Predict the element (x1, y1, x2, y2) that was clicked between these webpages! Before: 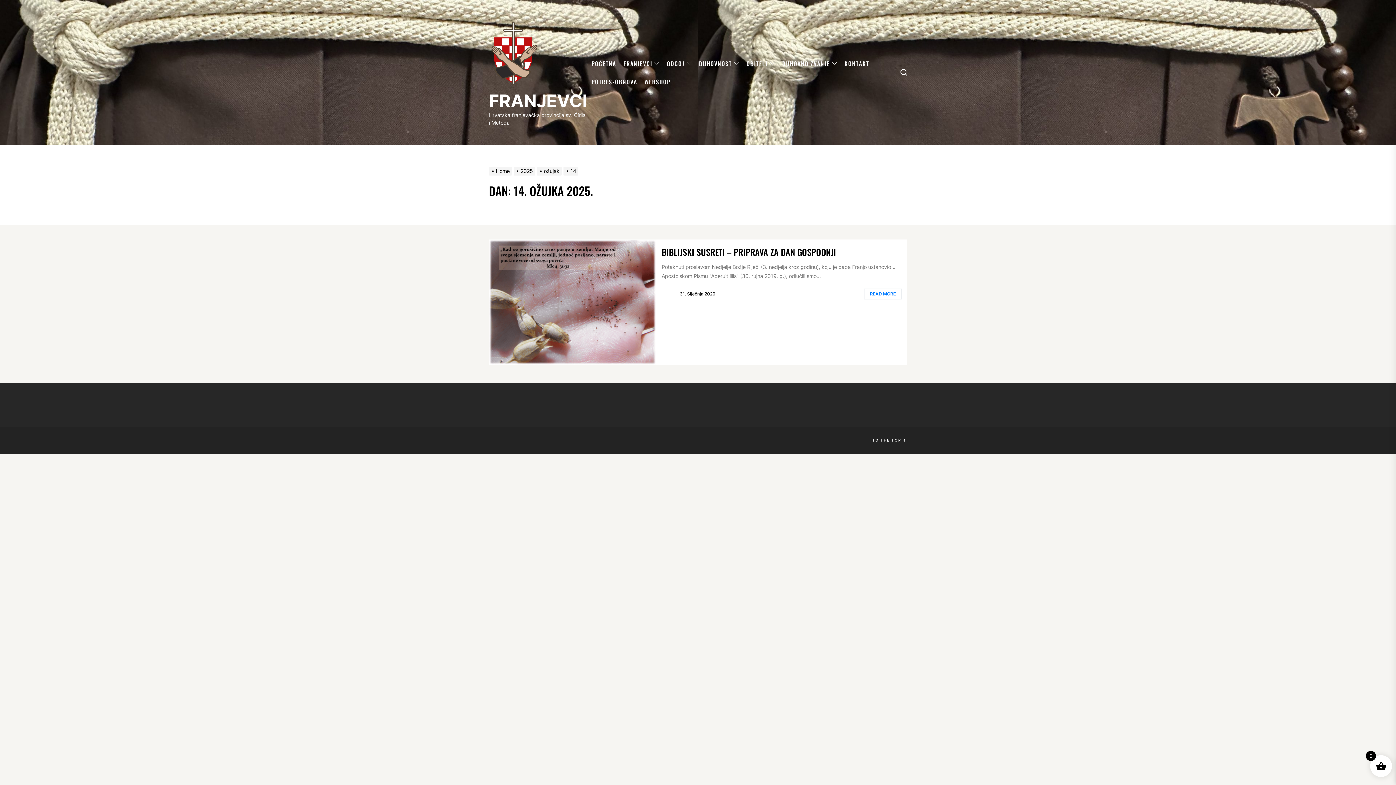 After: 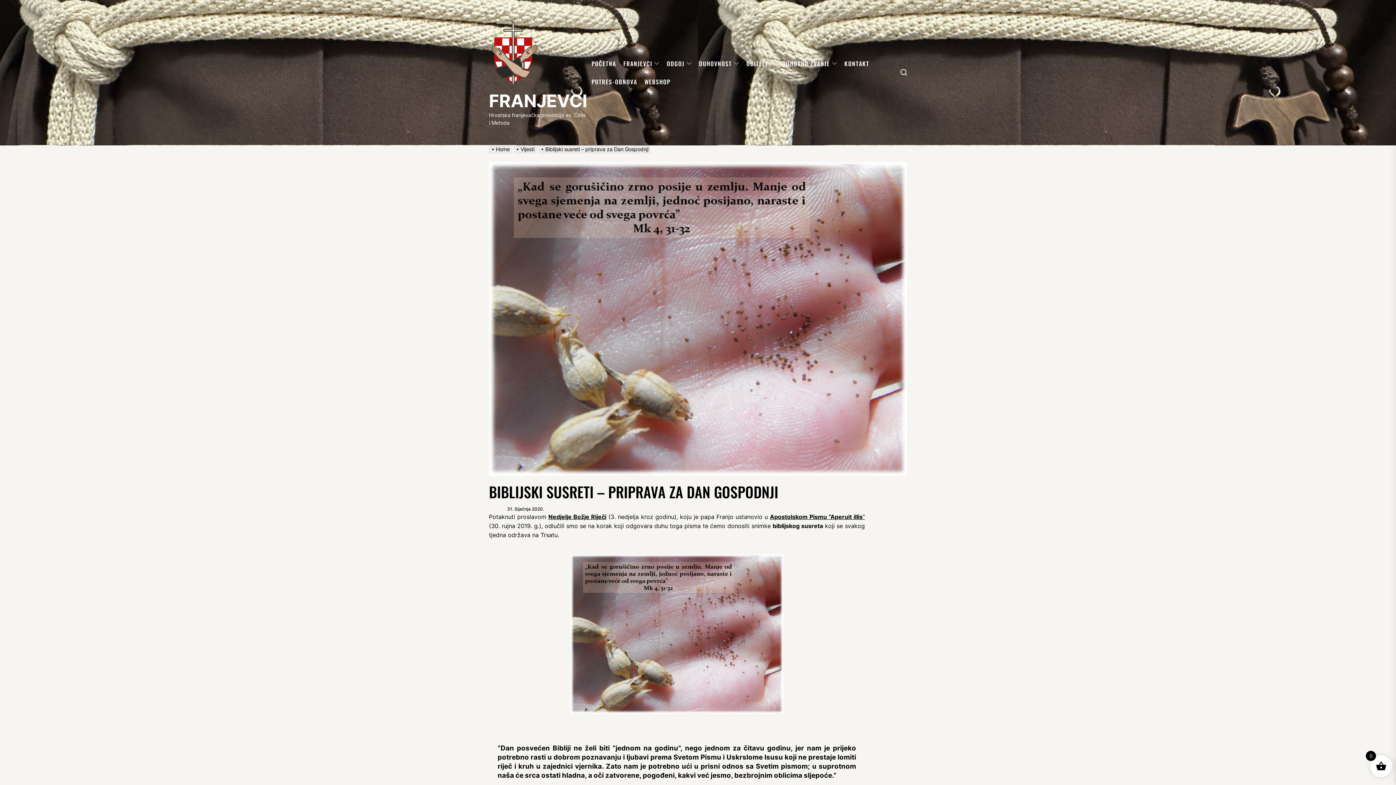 Action: bbox: (661, 245, 836, 258) label: BIBLIJSKI SUSRETI – PRIPRAVA ZA DAN GOSPODNJI